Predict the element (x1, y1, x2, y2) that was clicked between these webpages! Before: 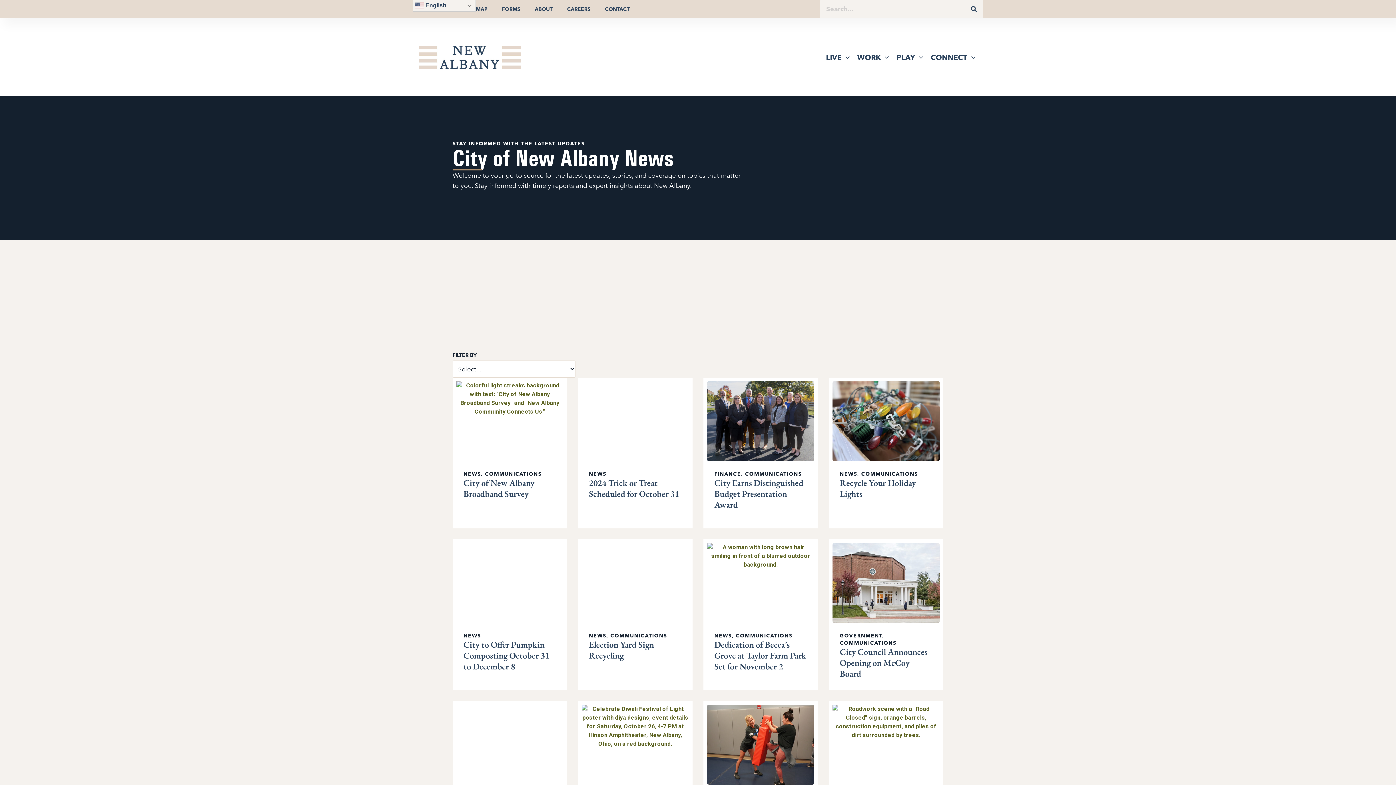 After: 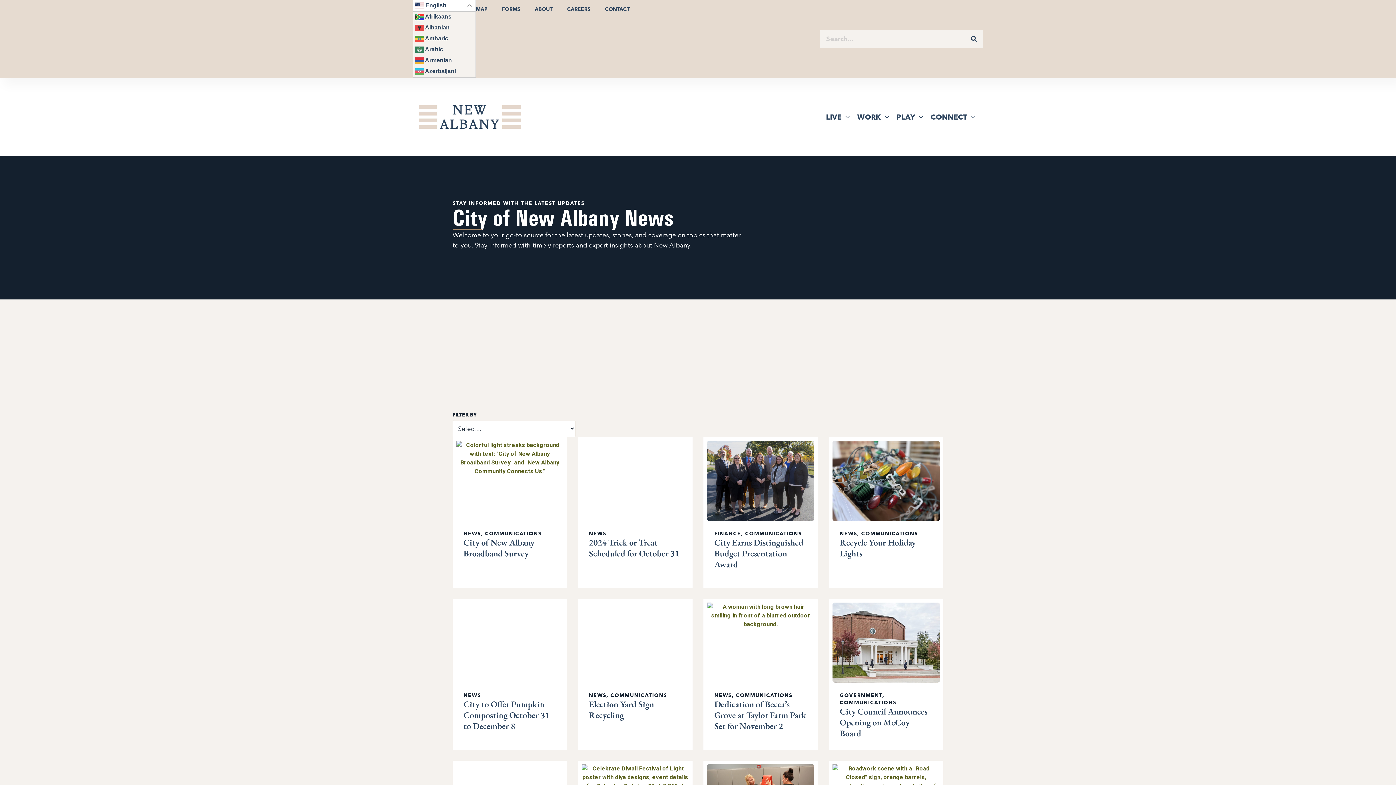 Action: label:  English bbox: (413, 0, 476, 11)